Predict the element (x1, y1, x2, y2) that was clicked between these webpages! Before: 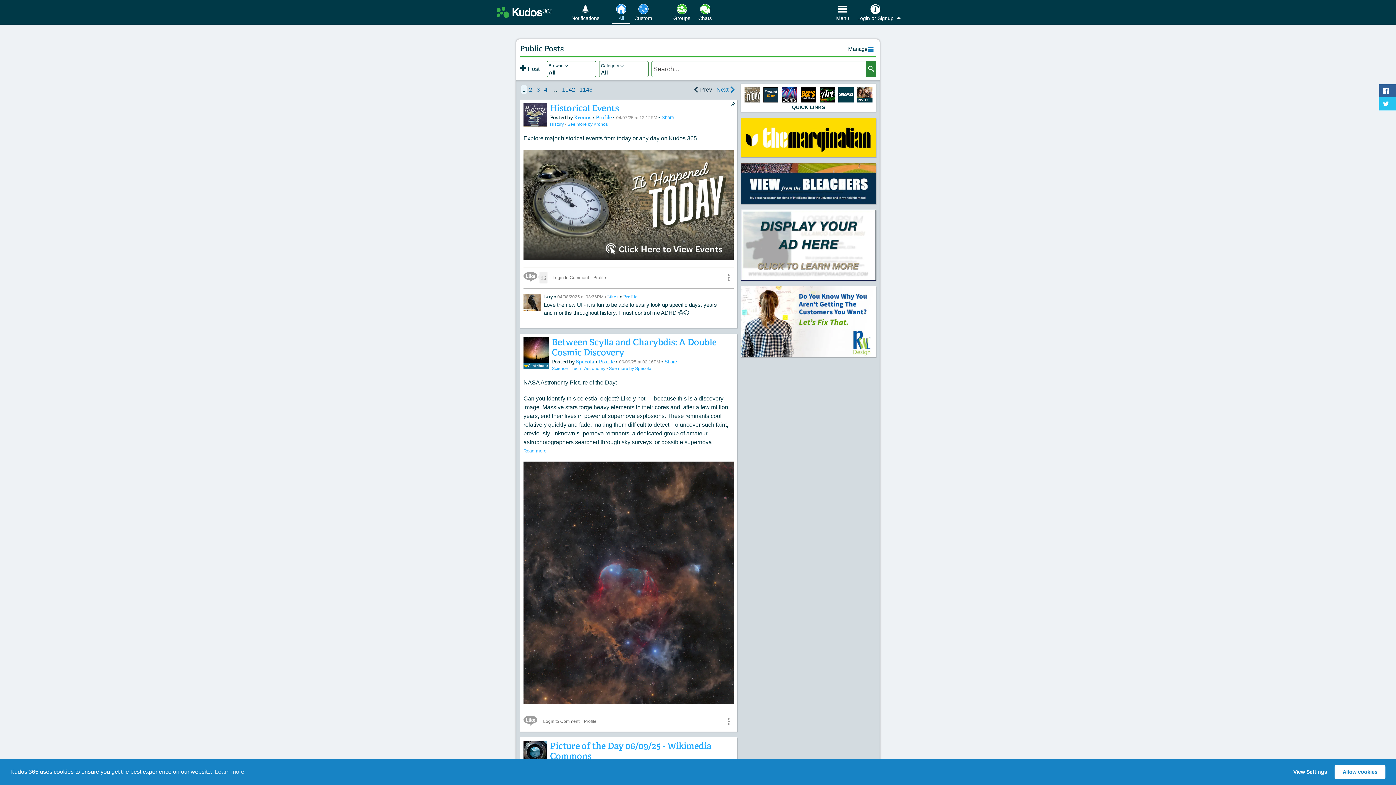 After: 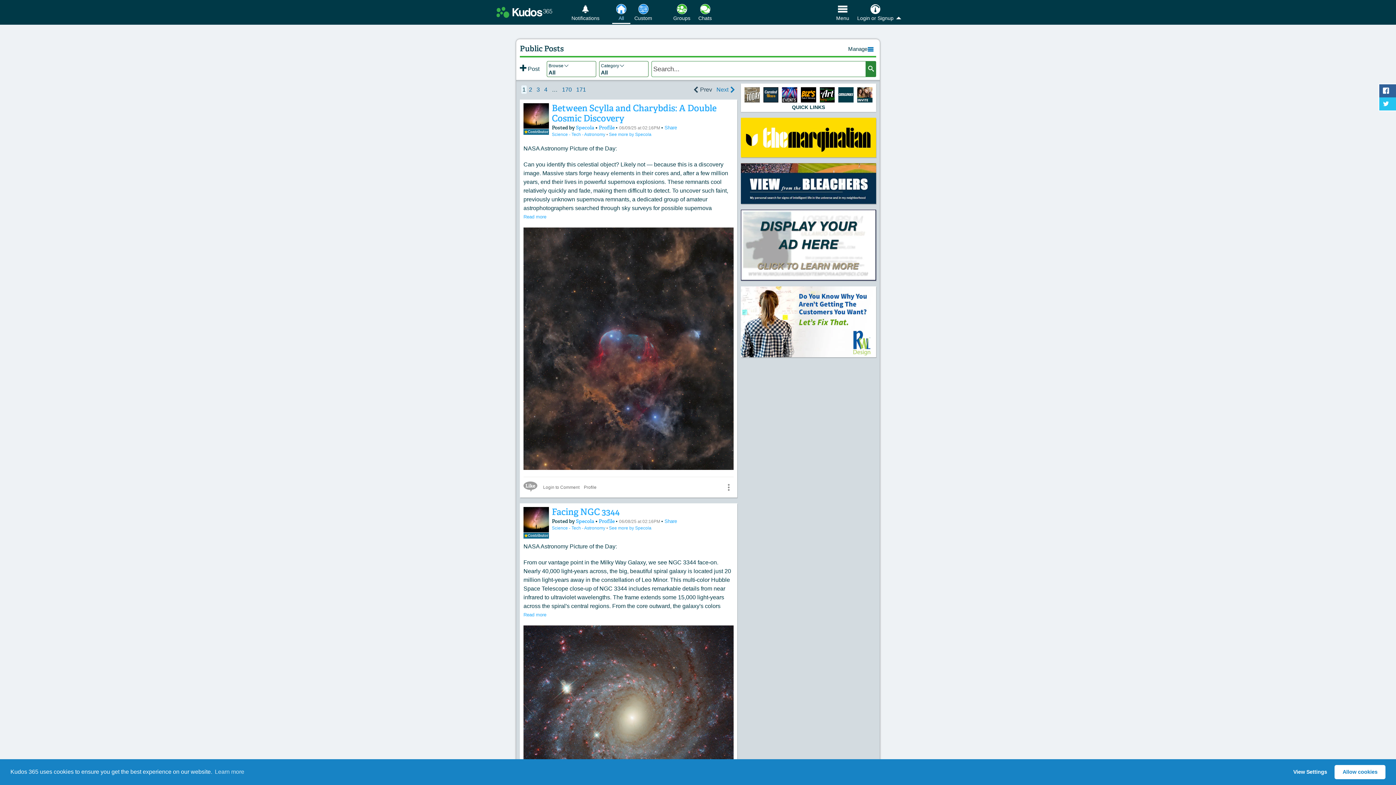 Action: label: See more by Specola bbox: (609, 366, 651, 371)